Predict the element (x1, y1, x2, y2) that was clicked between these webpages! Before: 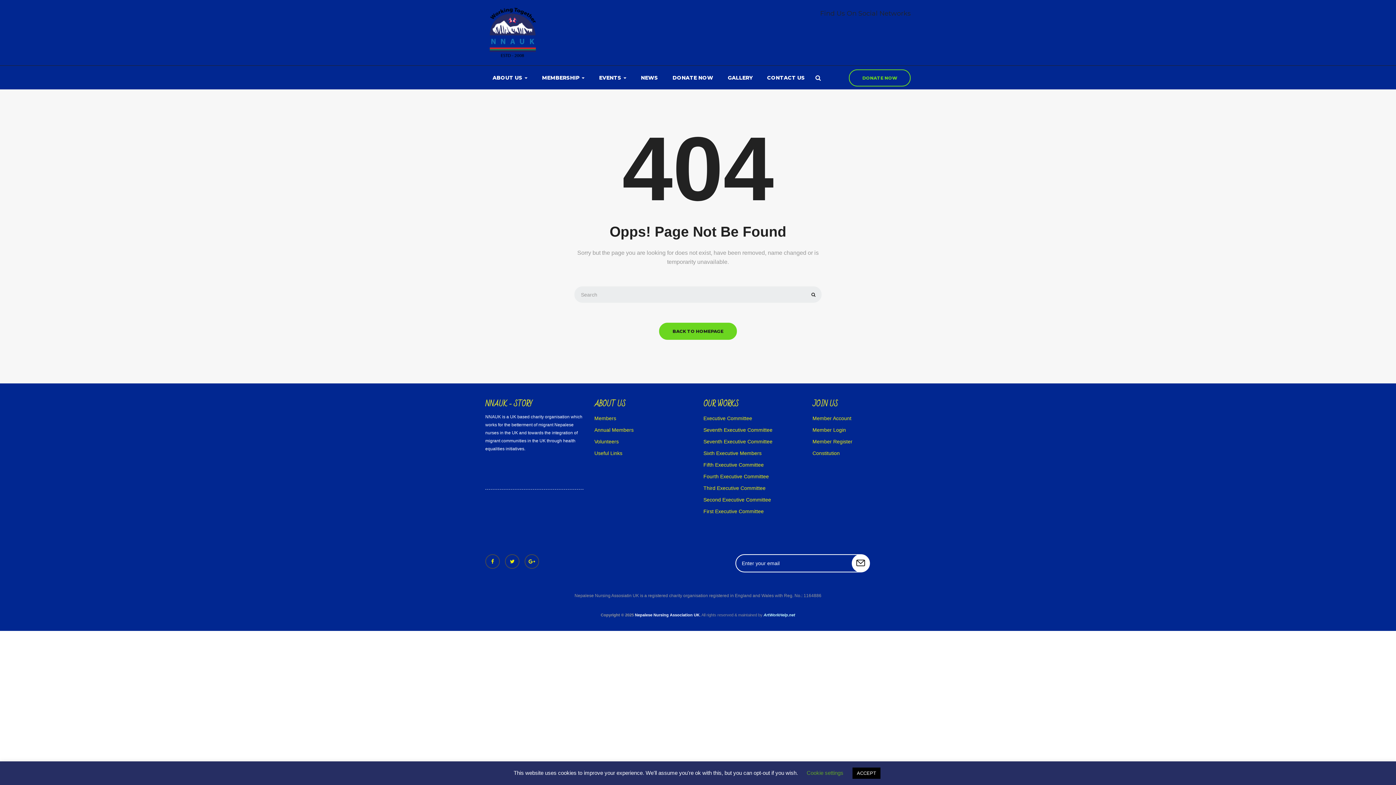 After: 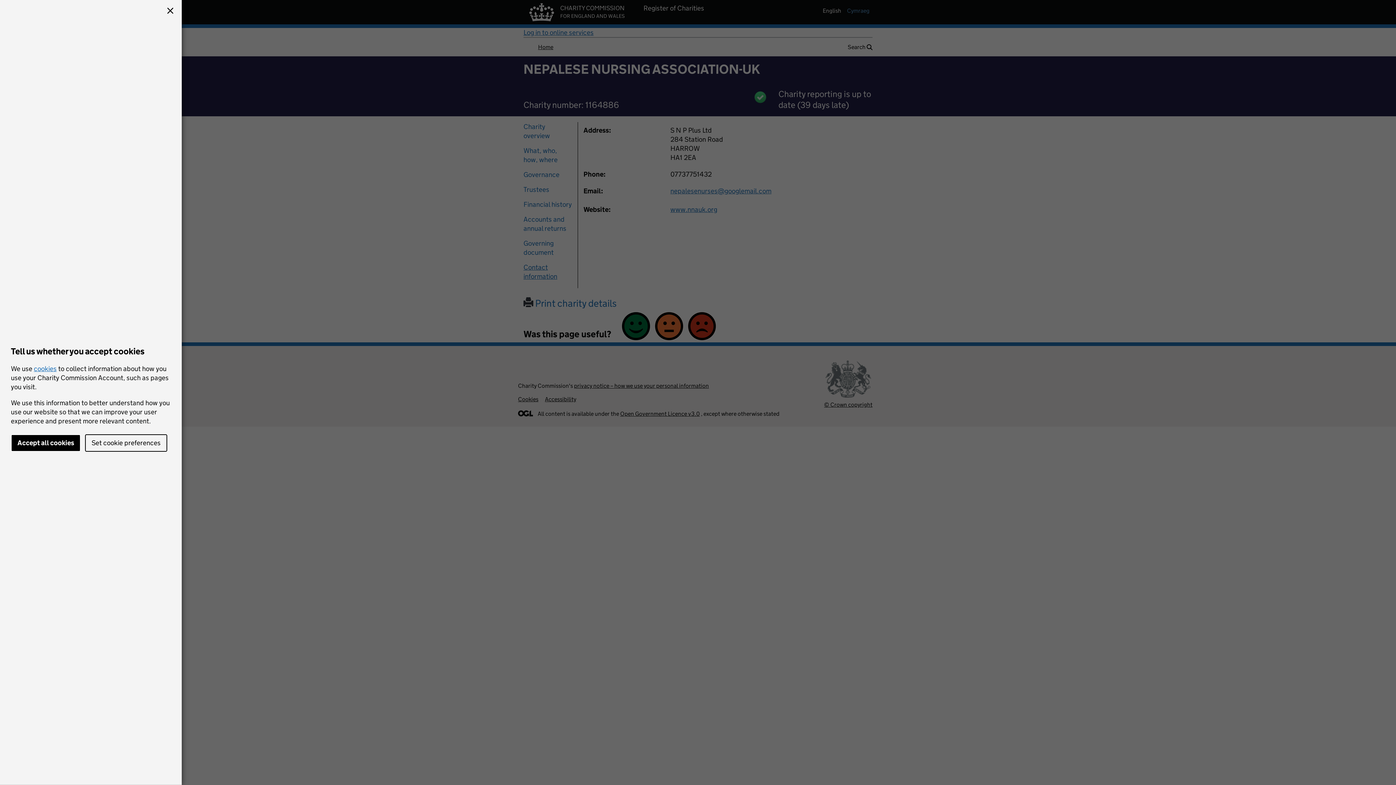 Action: bbox: (524, 554, 539, 569)